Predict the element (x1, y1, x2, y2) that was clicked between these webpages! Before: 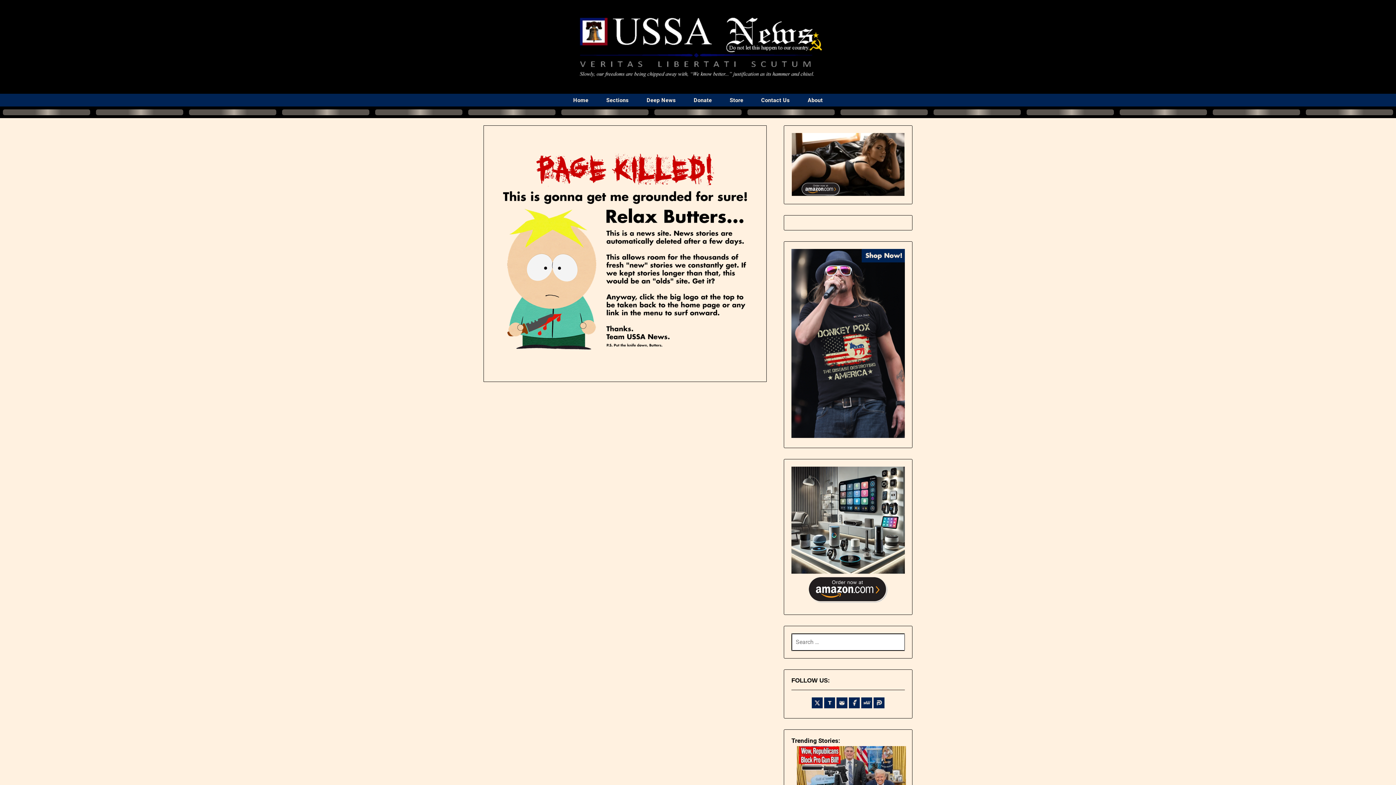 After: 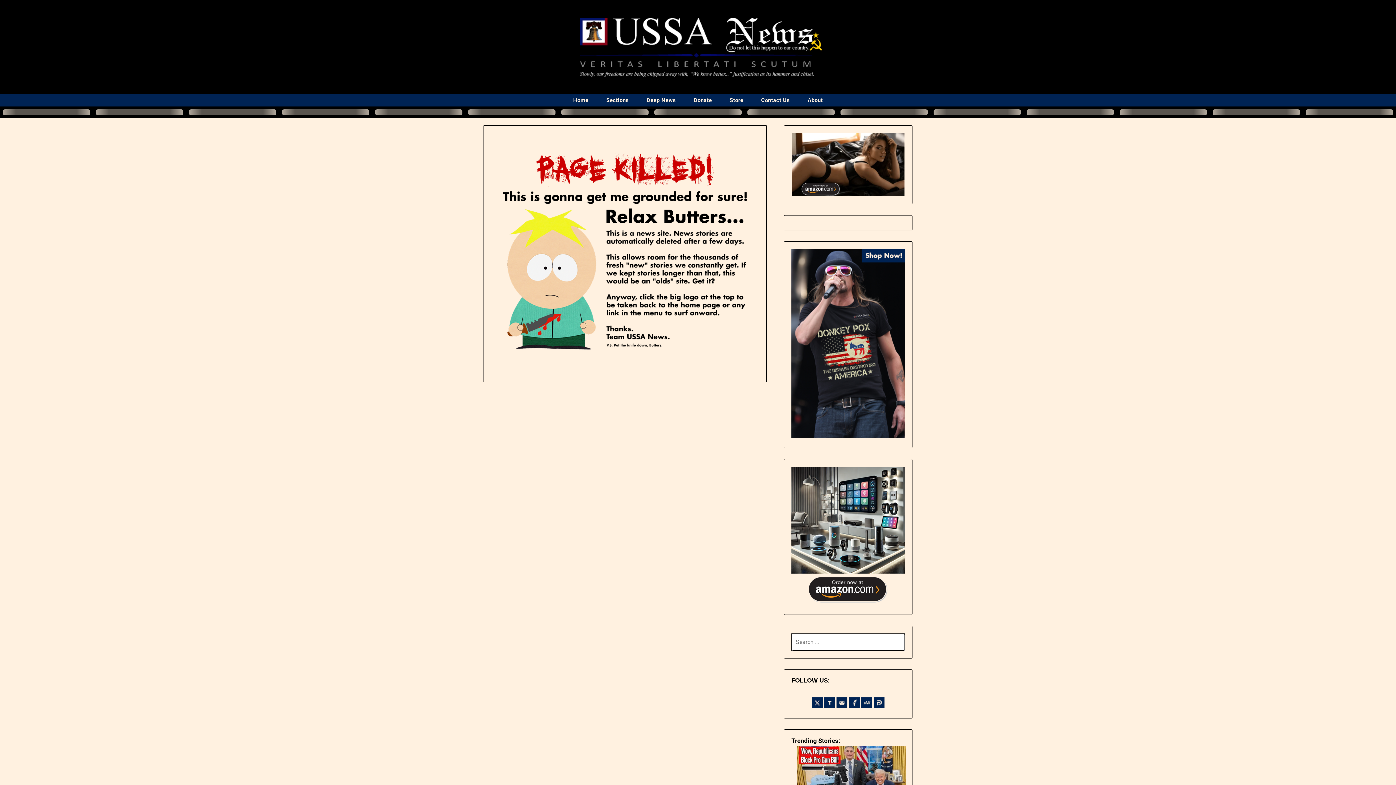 Action: bbox: (861, 703, 873, 710) label:  